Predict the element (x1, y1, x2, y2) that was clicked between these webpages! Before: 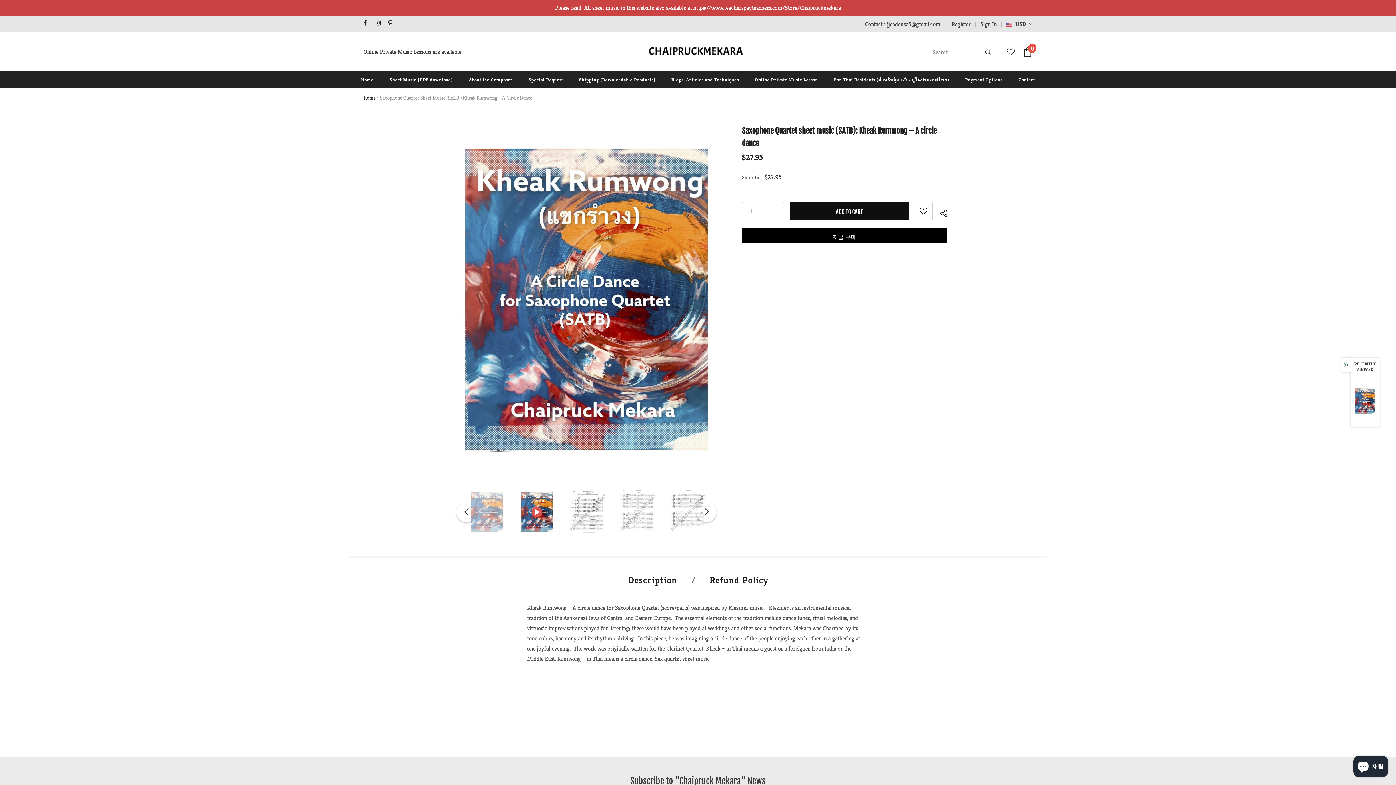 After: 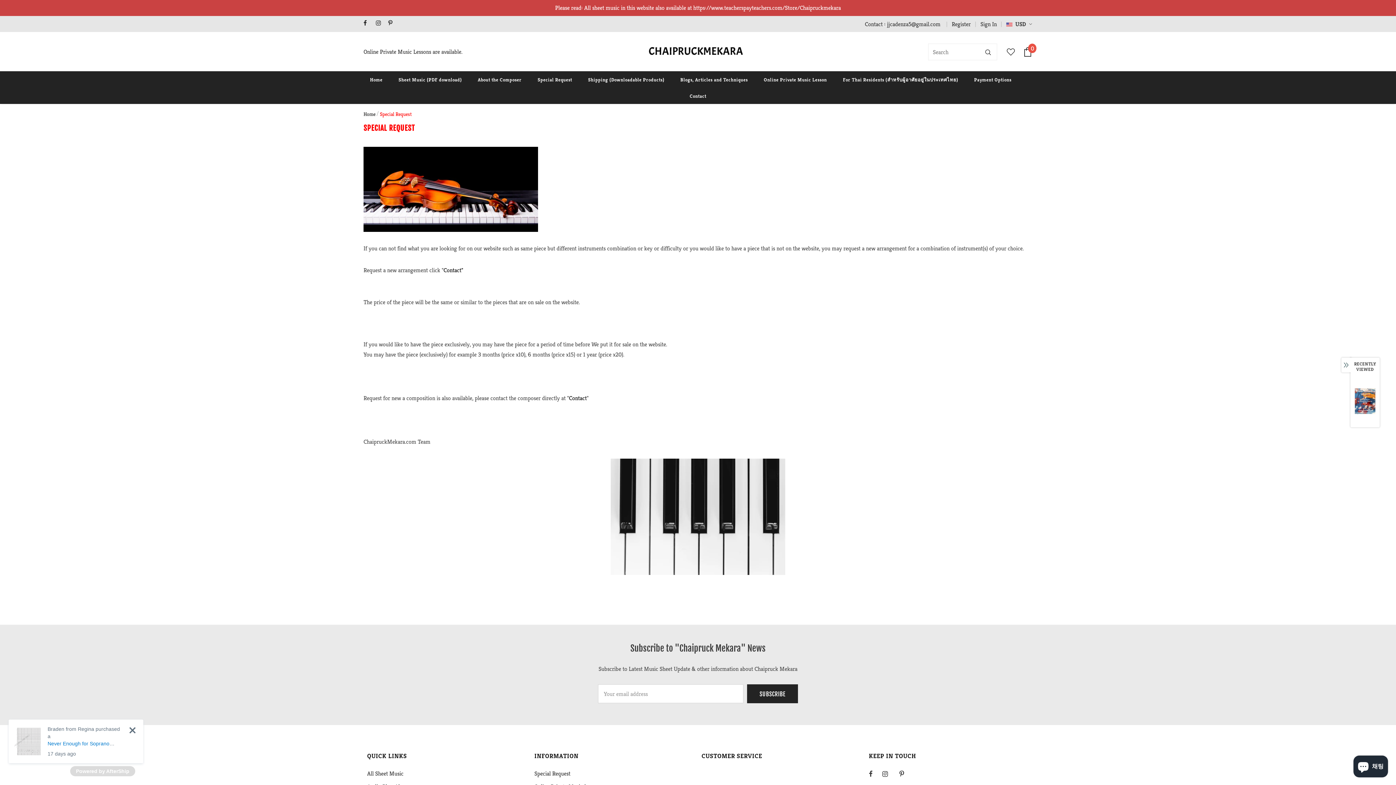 Action: bbox: (528, 71, 563, 87) label: Special Request